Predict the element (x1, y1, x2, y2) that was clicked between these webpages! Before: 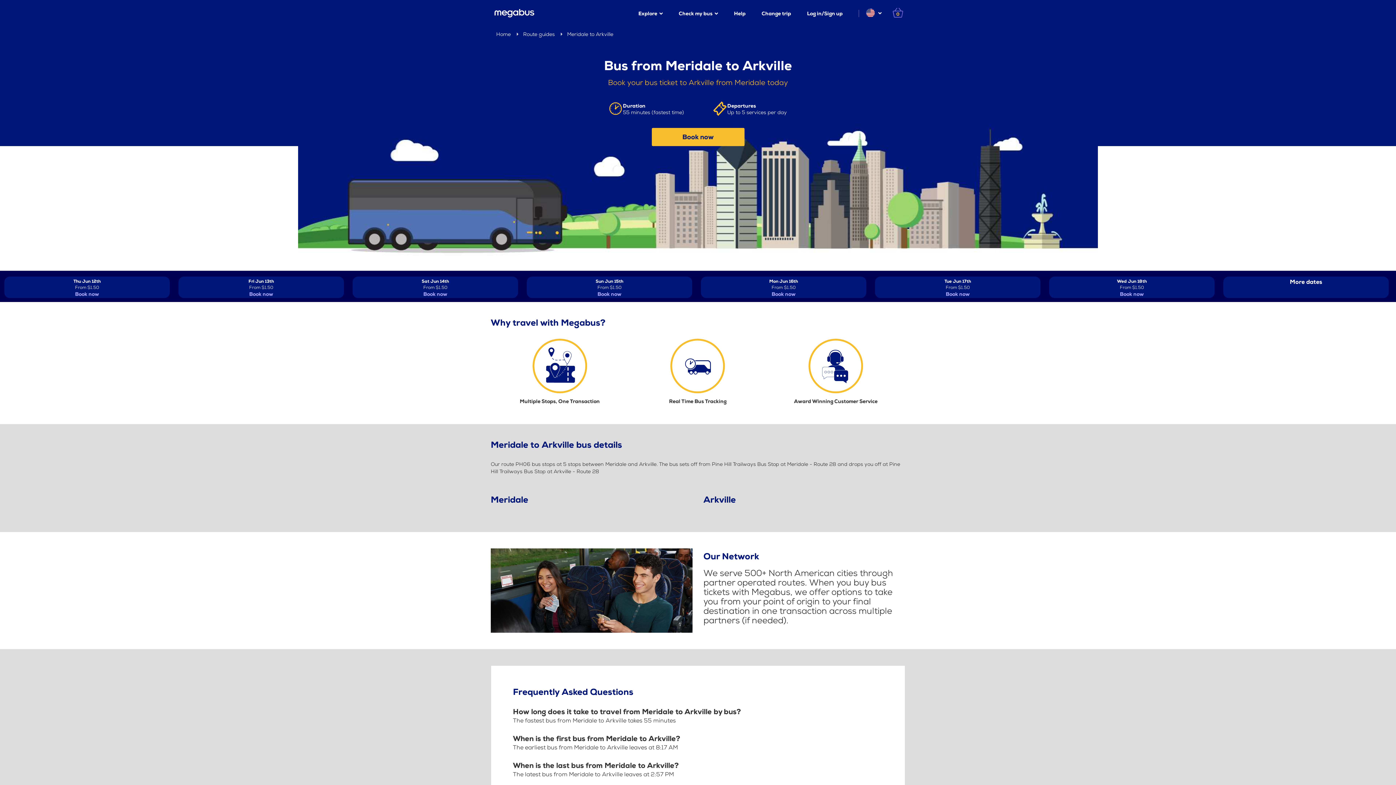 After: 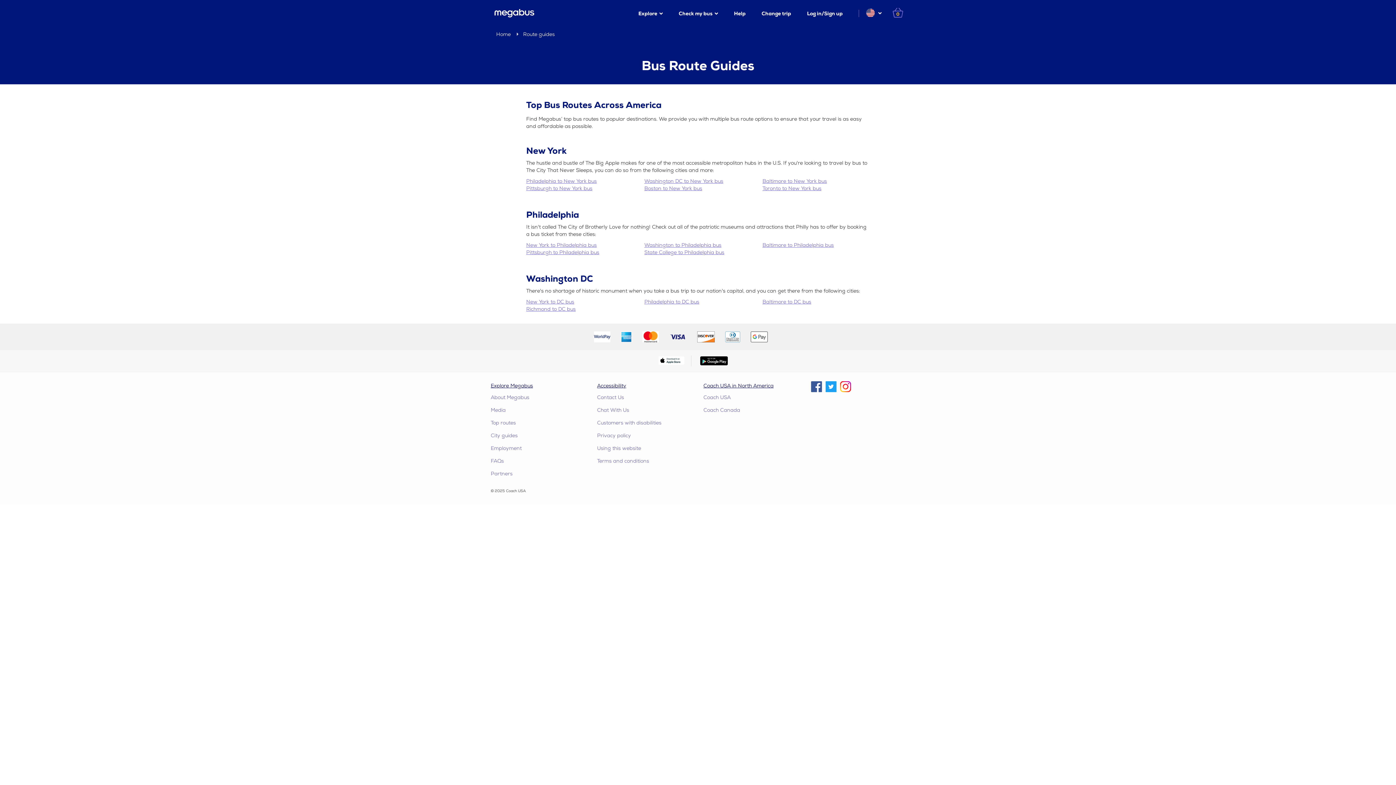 Action: label: Route guides bbox: (523, 31, 554, 37)